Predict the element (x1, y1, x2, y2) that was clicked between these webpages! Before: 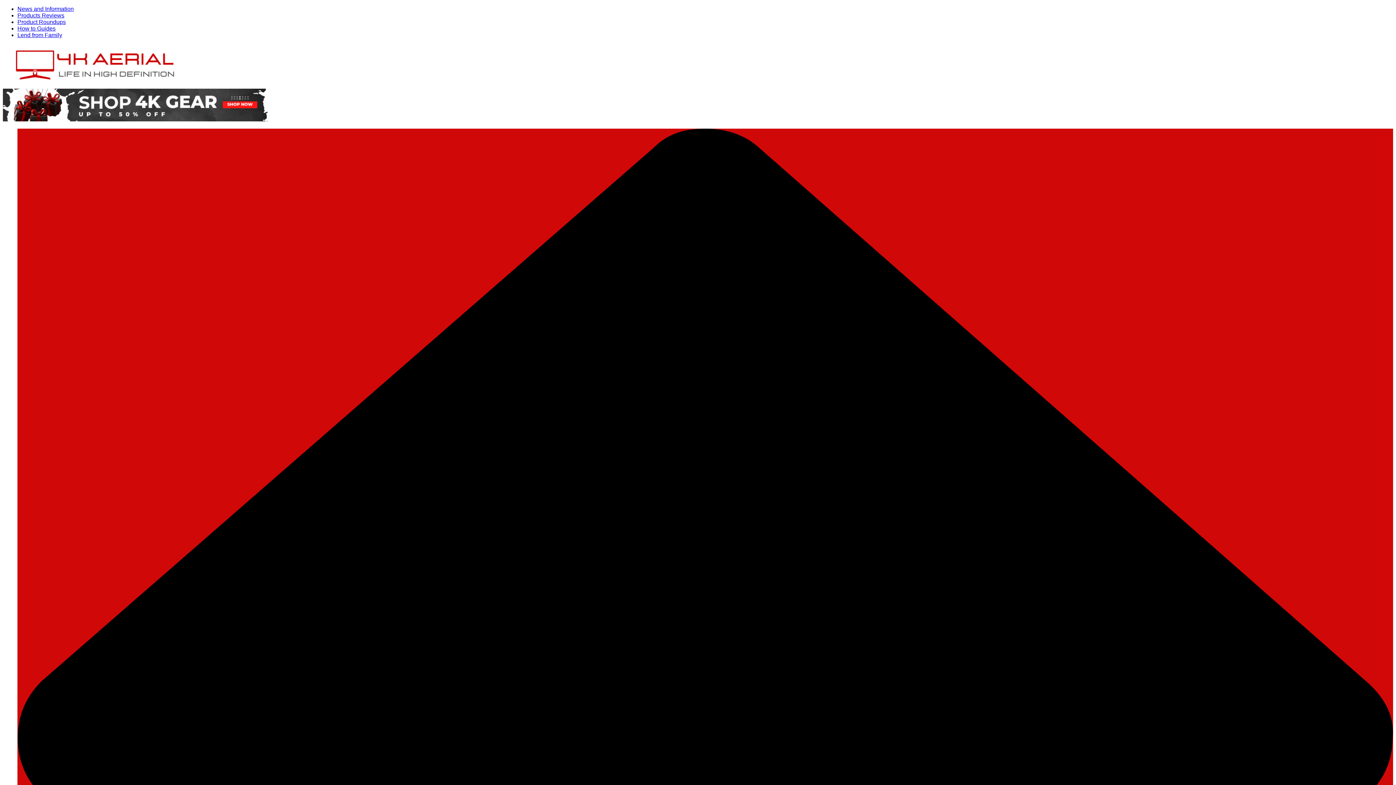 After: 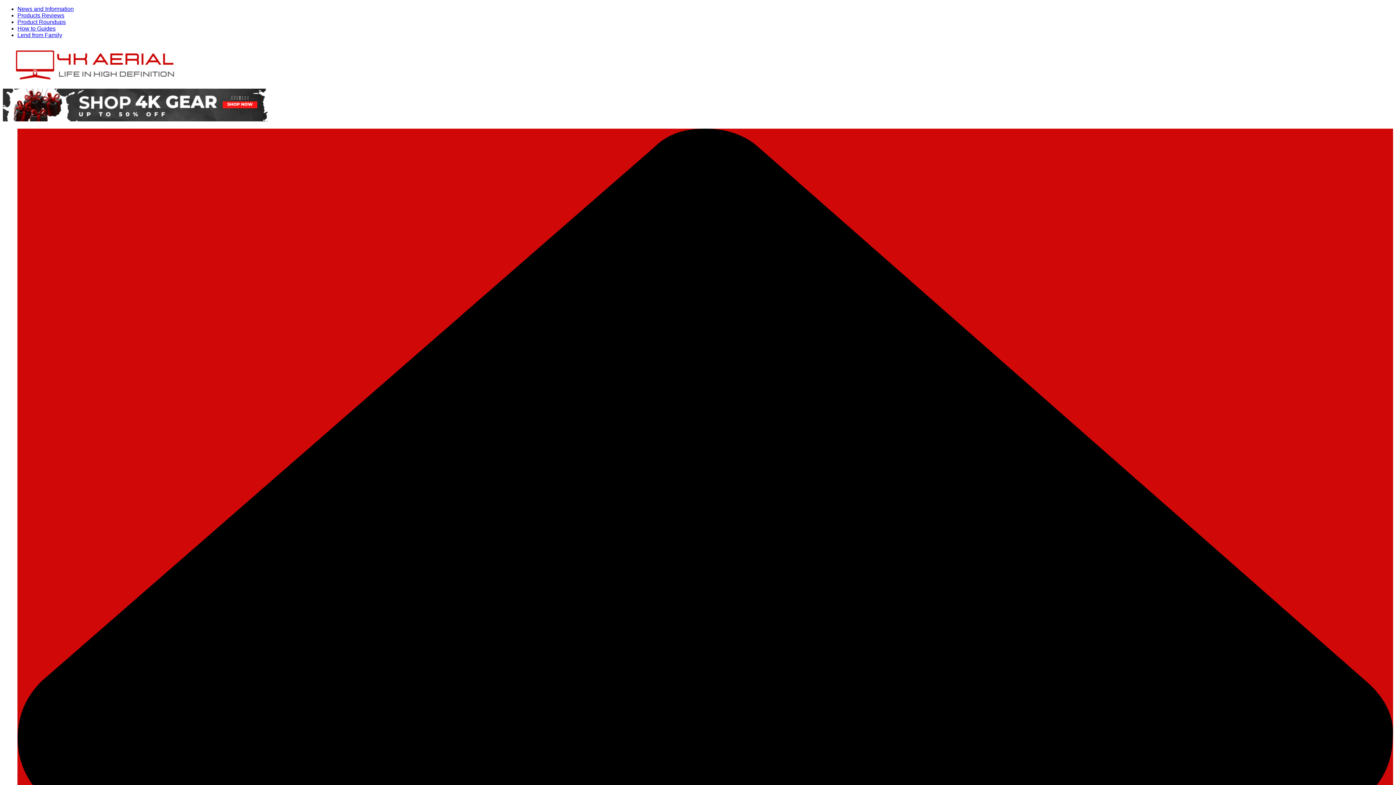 Action: label: News and Information bbox: (17, 5, 73, 12)